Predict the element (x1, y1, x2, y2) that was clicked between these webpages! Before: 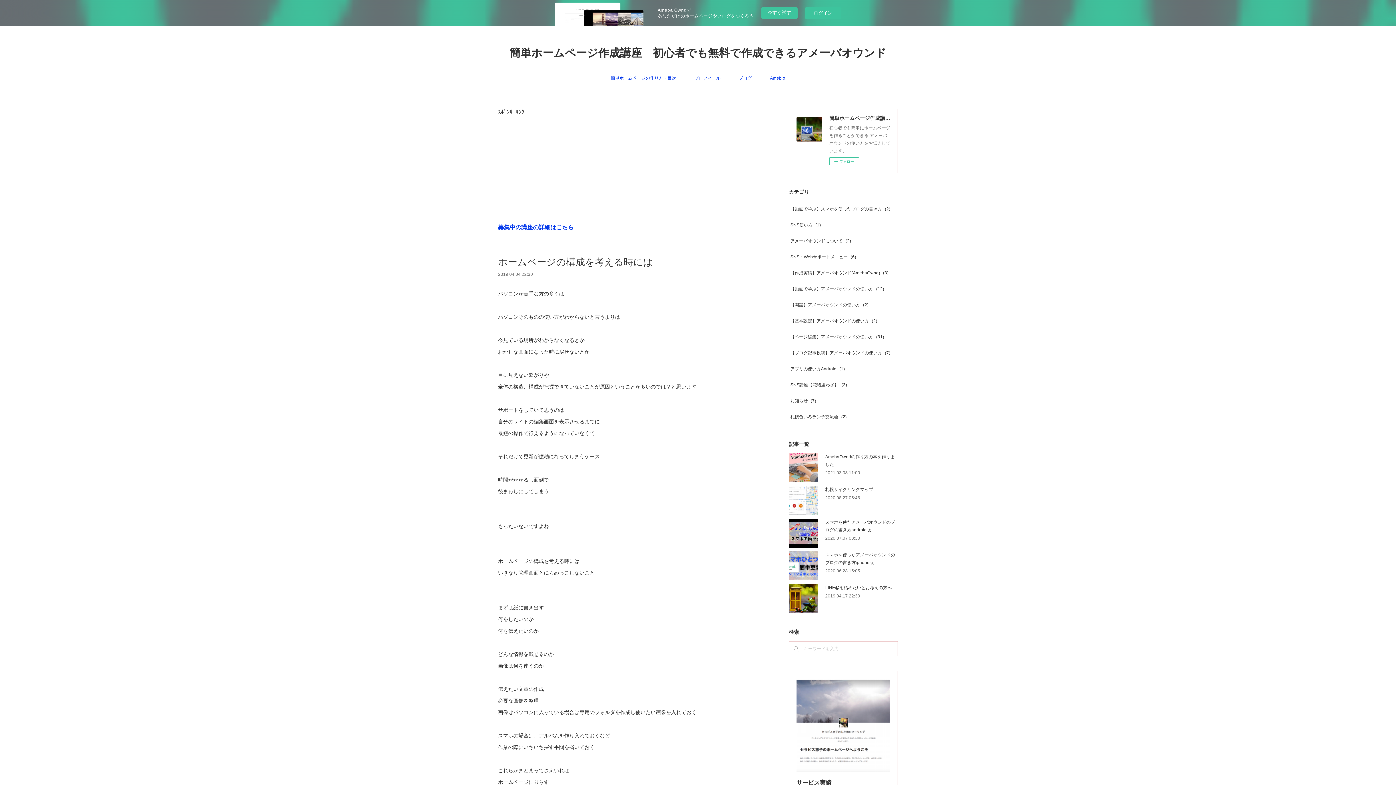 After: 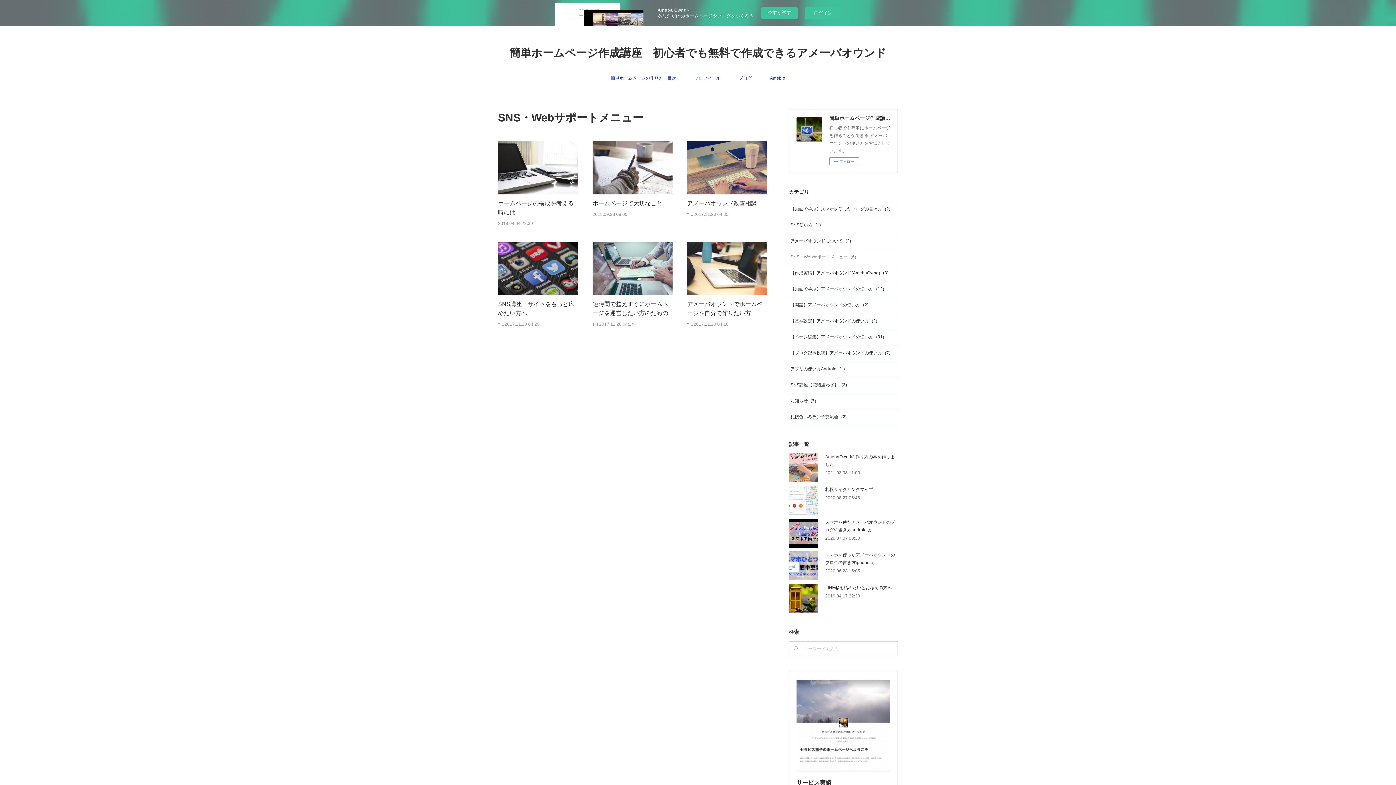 Action: bbox: (790, 254, 856, 259) label: SNS・Webサポートメニュー(6)